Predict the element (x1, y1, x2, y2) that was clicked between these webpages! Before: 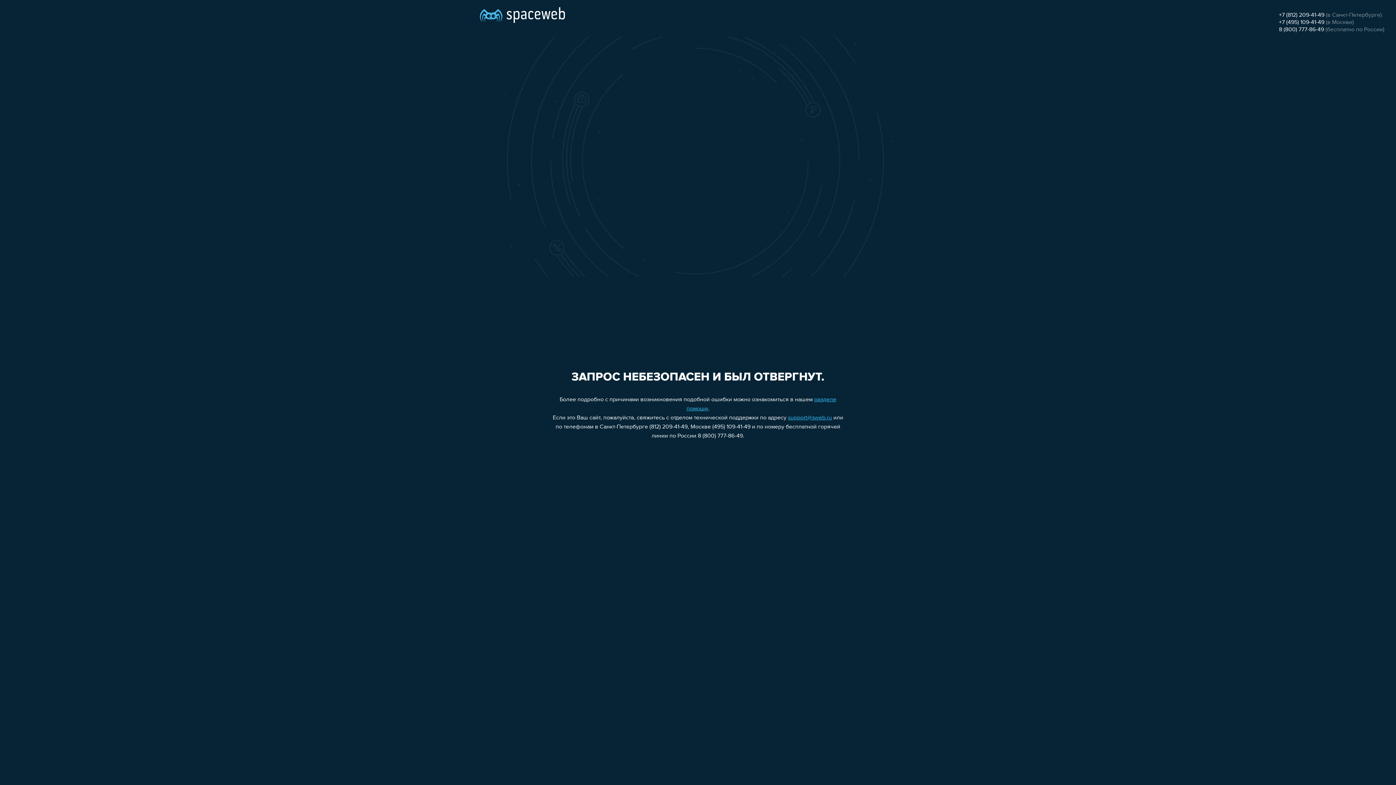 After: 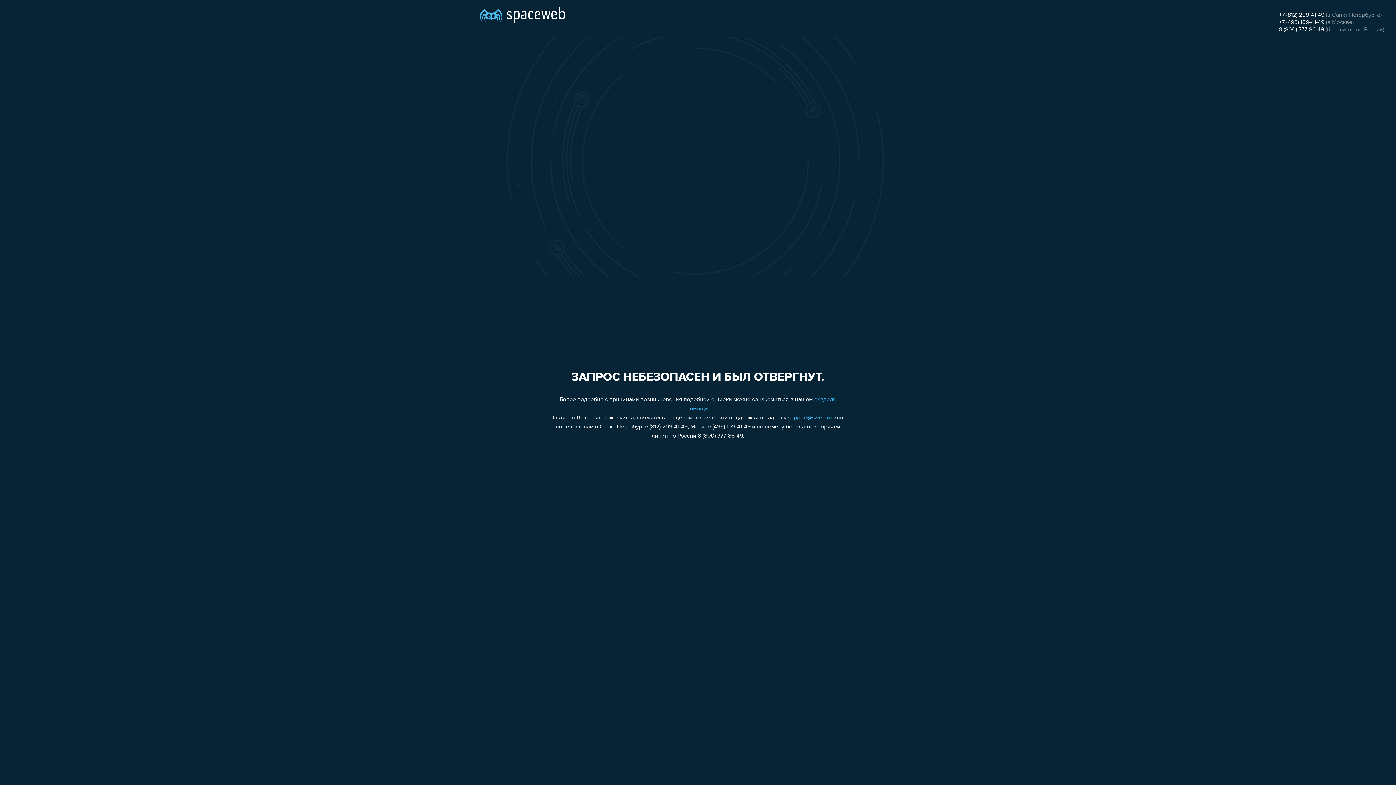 Action: label: 8 (800) 777-86-49 bbox: (1279, 26, 1324, 32)